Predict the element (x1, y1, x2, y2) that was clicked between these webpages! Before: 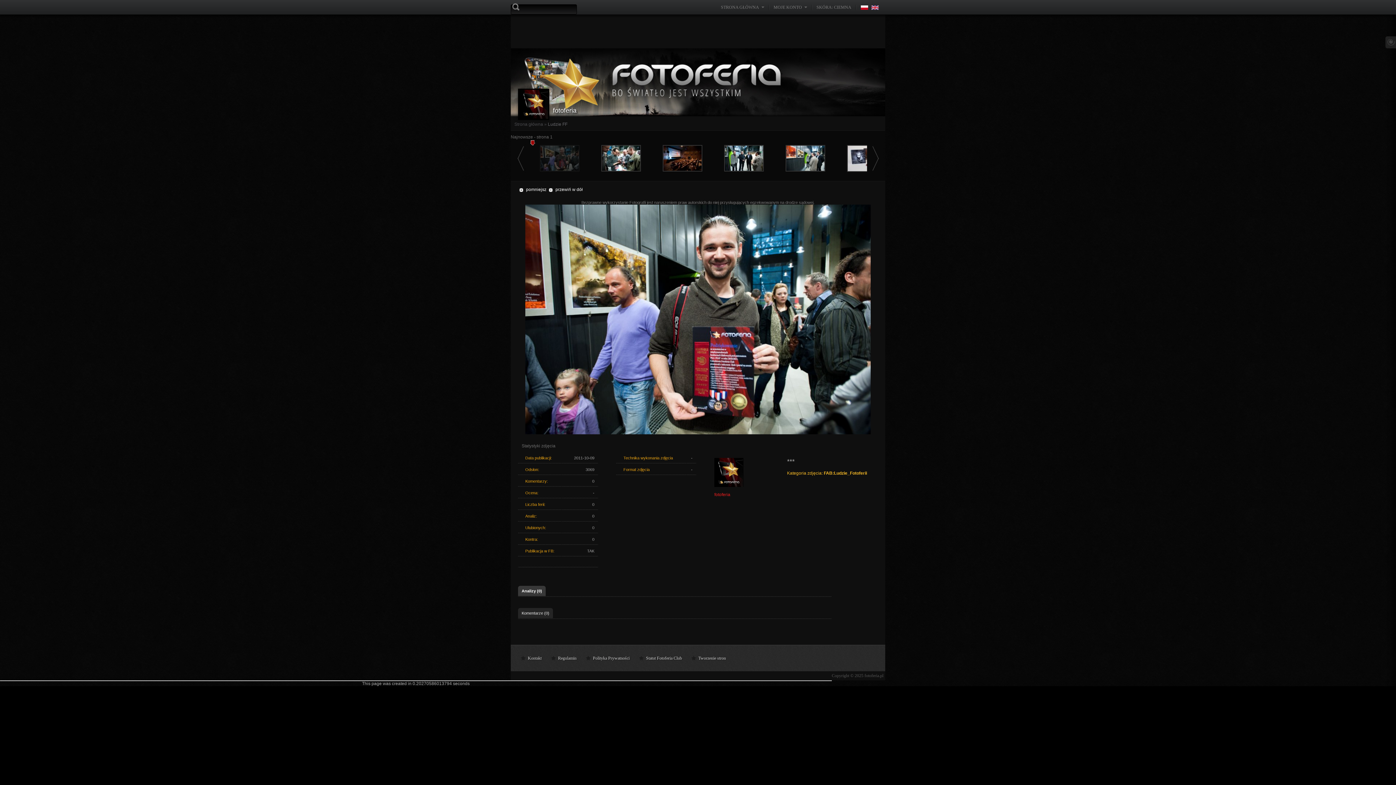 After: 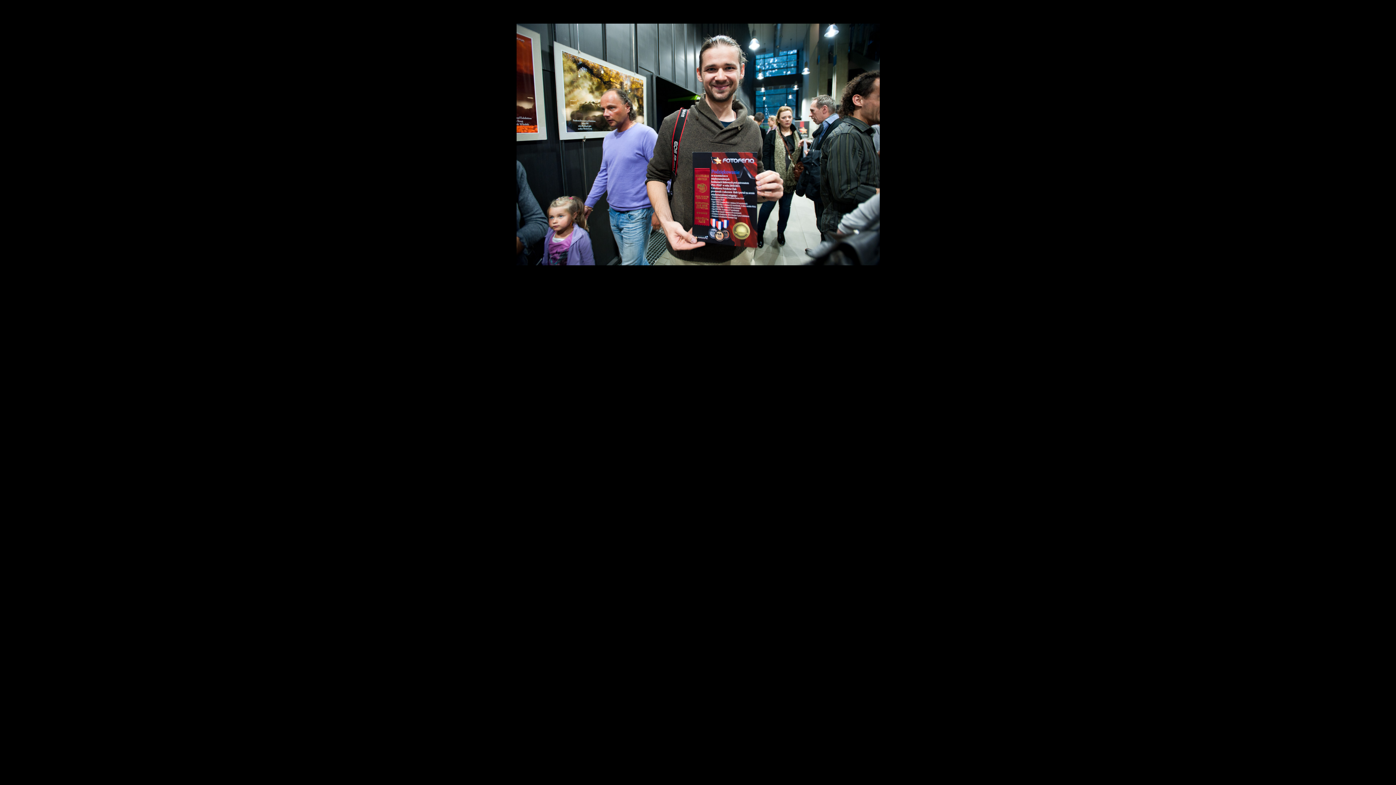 Action: bbox: (525, 204, 870, 434)